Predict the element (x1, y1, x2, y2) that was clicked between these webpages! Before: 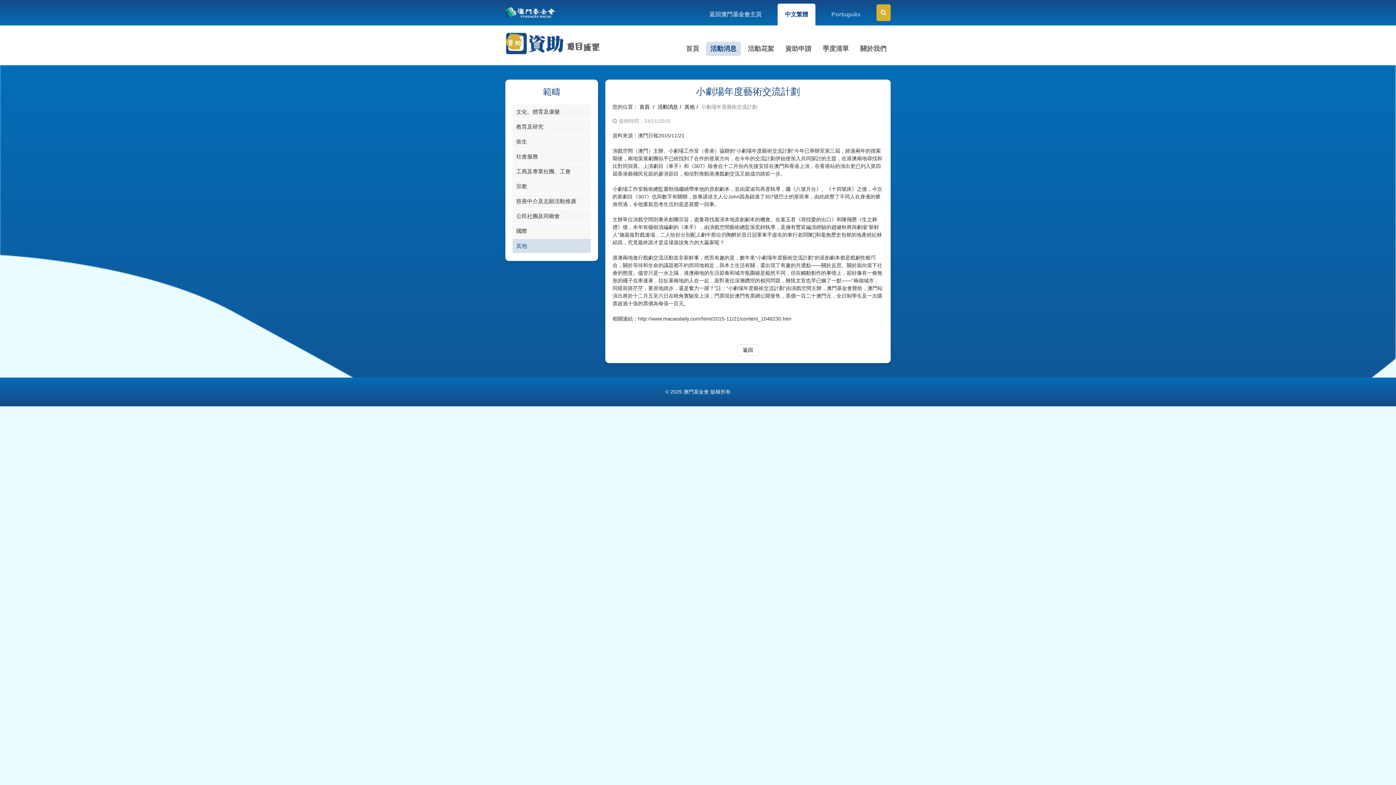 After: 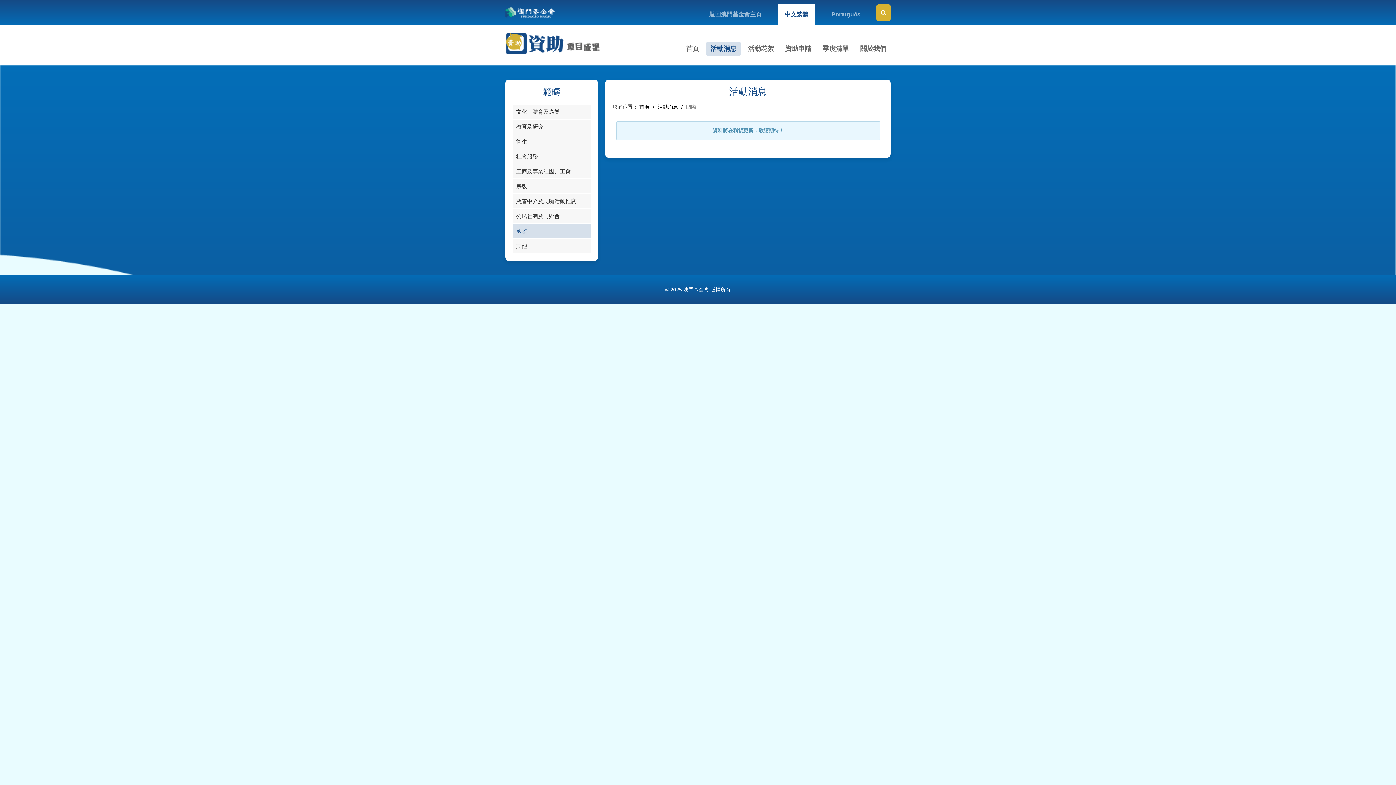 Action: label: 國際 bbox: (512, 224, 590, 238)